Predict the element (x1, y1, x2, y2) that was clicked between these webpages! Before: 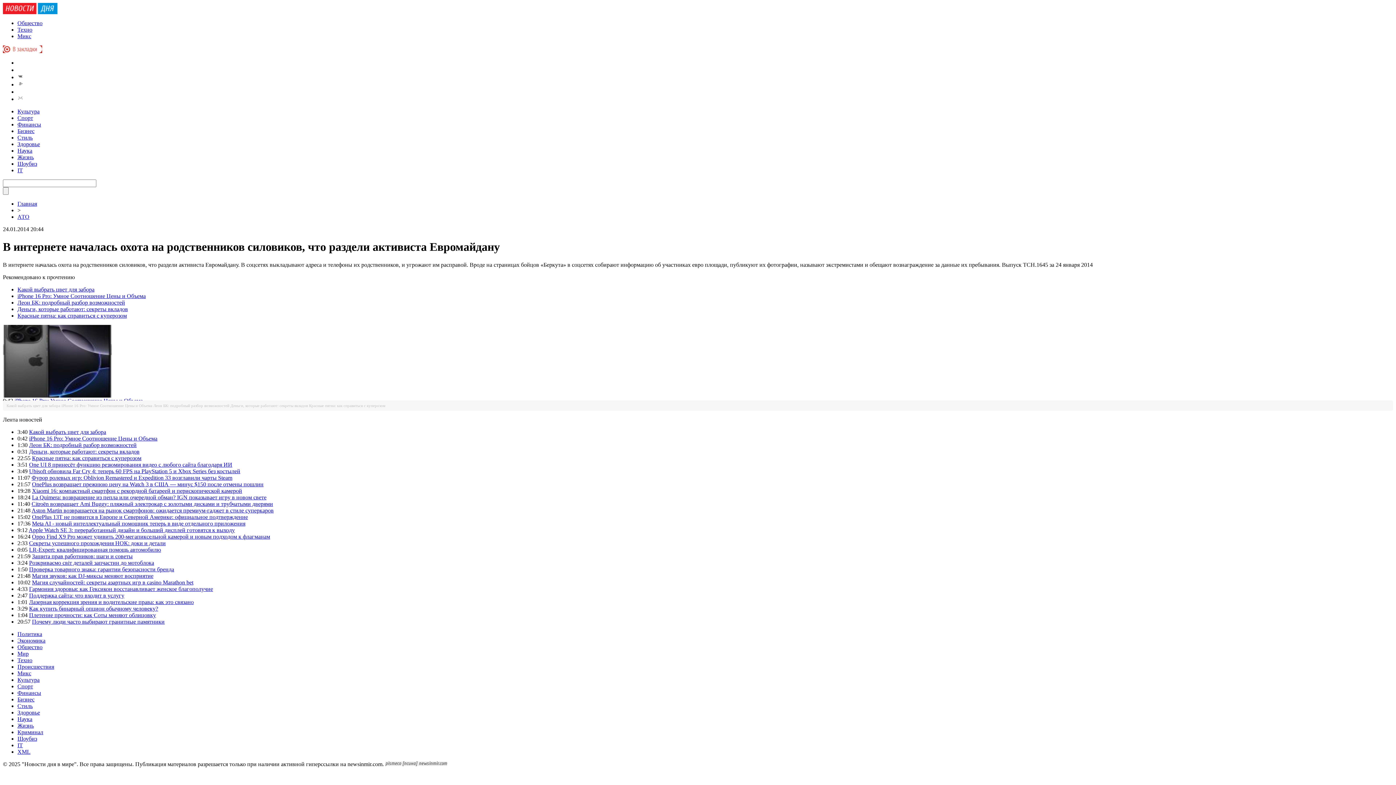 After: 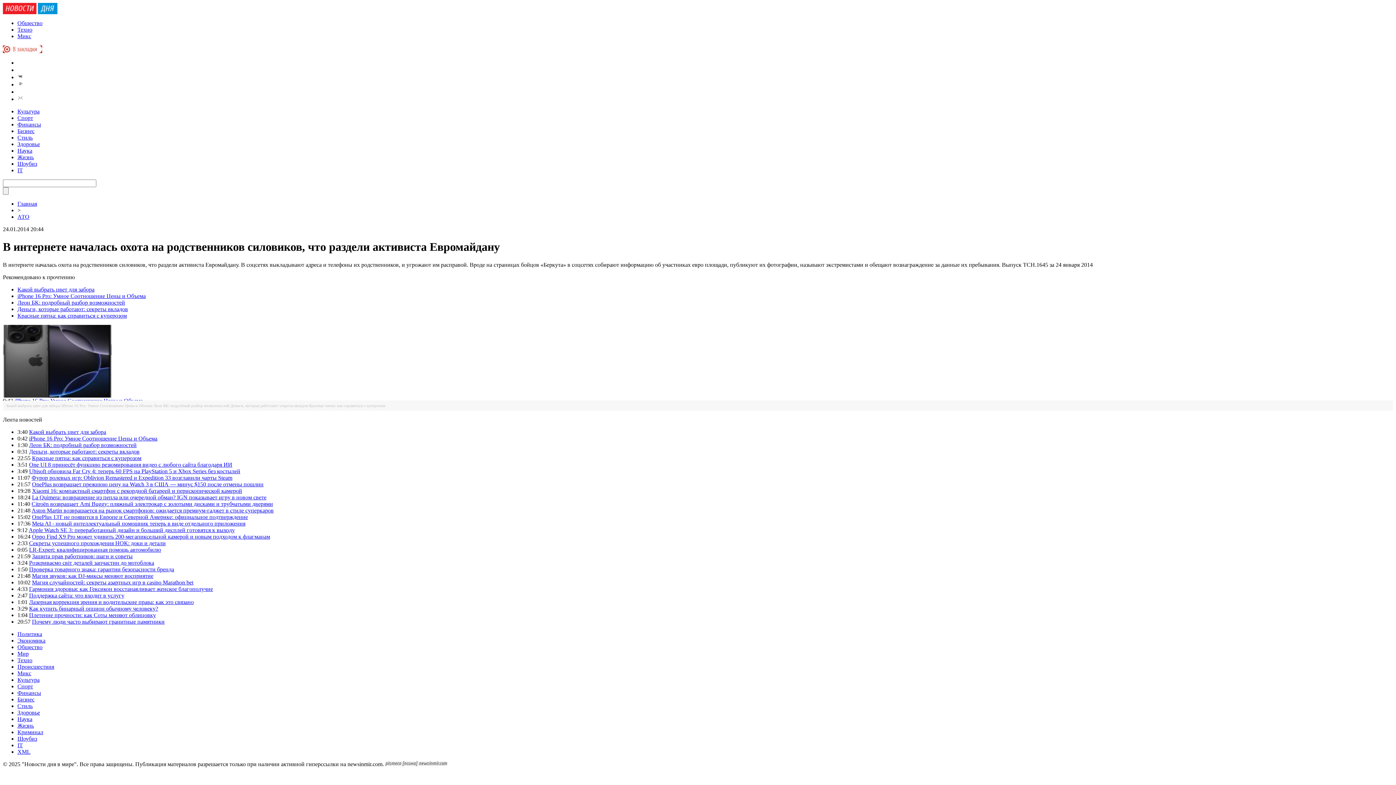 Action: bbox: (17, 66, 23, 73)